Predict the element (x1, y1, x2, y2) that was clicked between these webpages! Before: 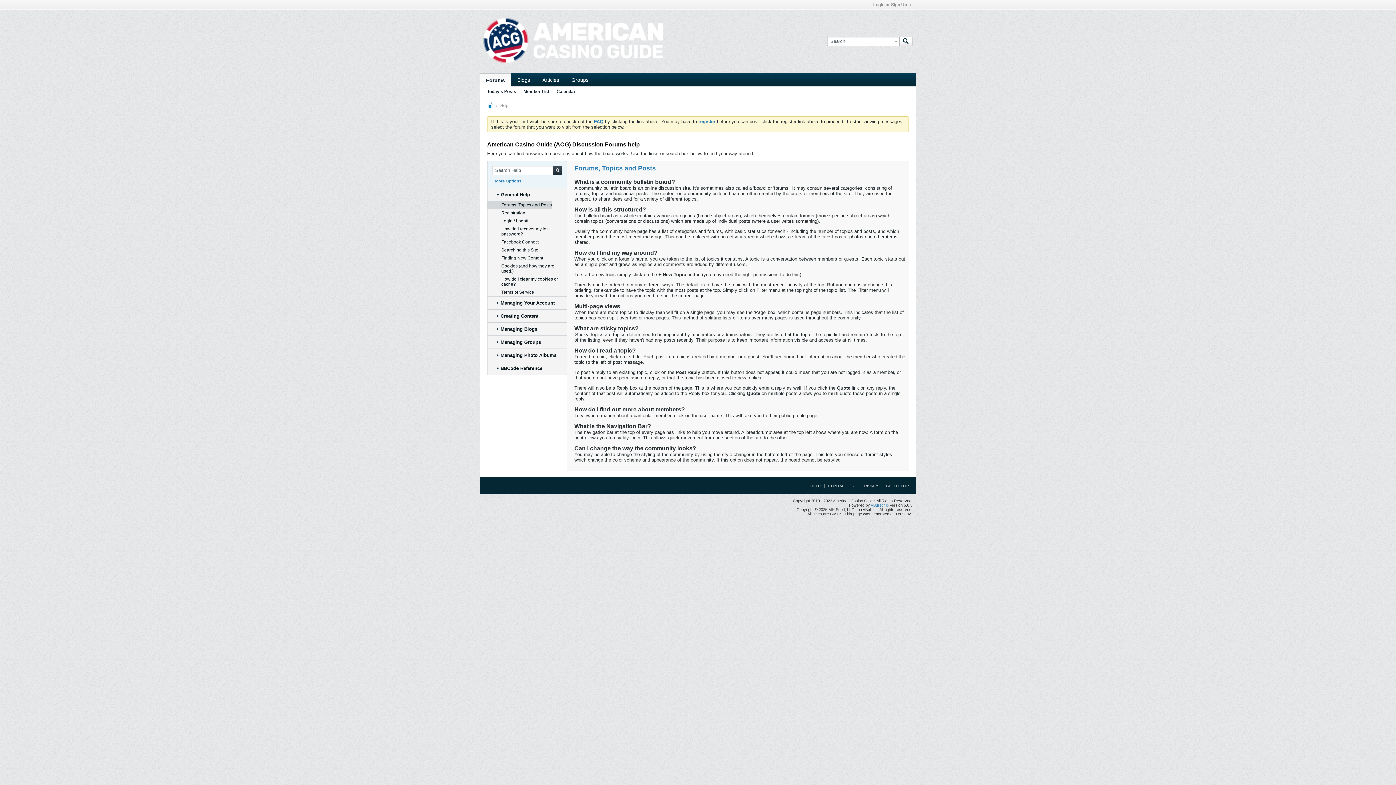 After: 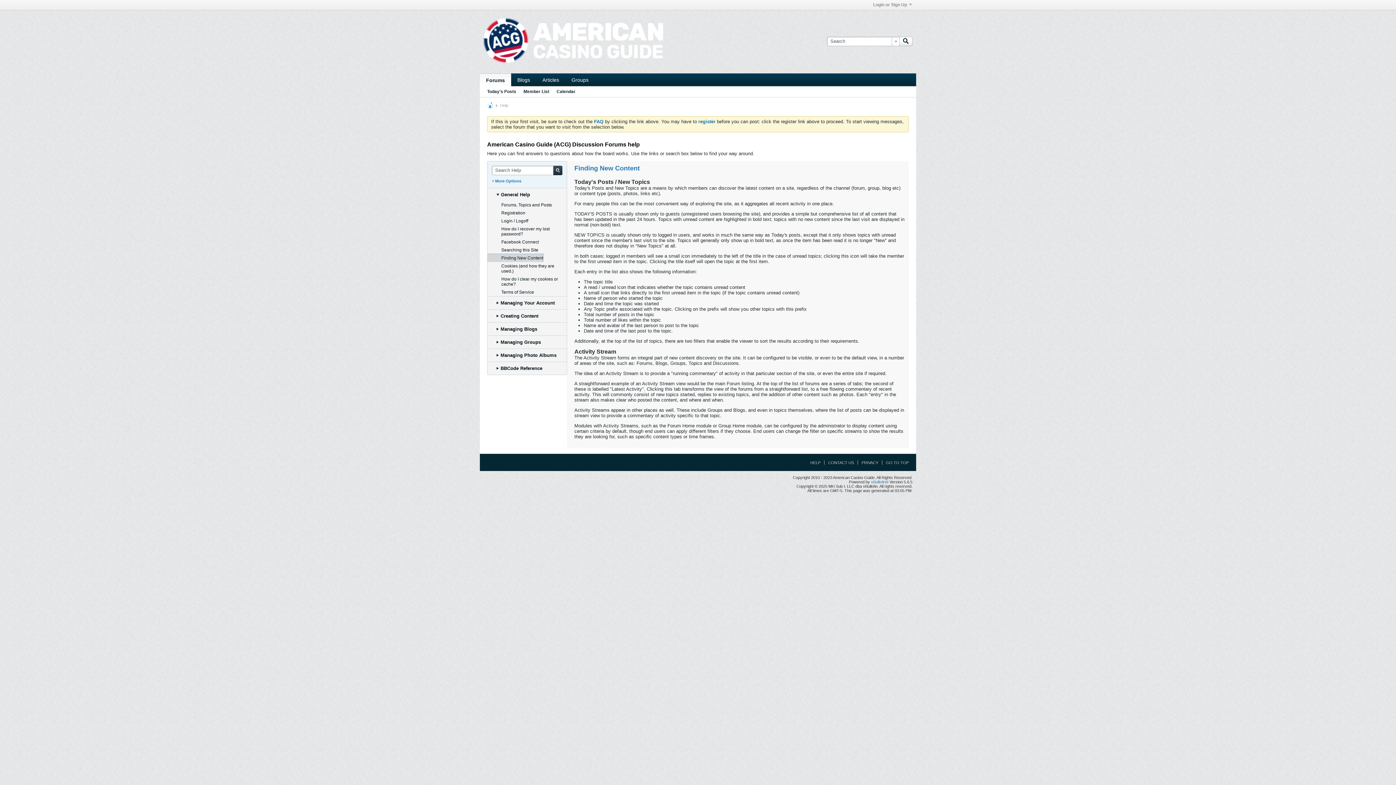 Action: label: Finding New Content bbox: (487, 254, 543, 262)